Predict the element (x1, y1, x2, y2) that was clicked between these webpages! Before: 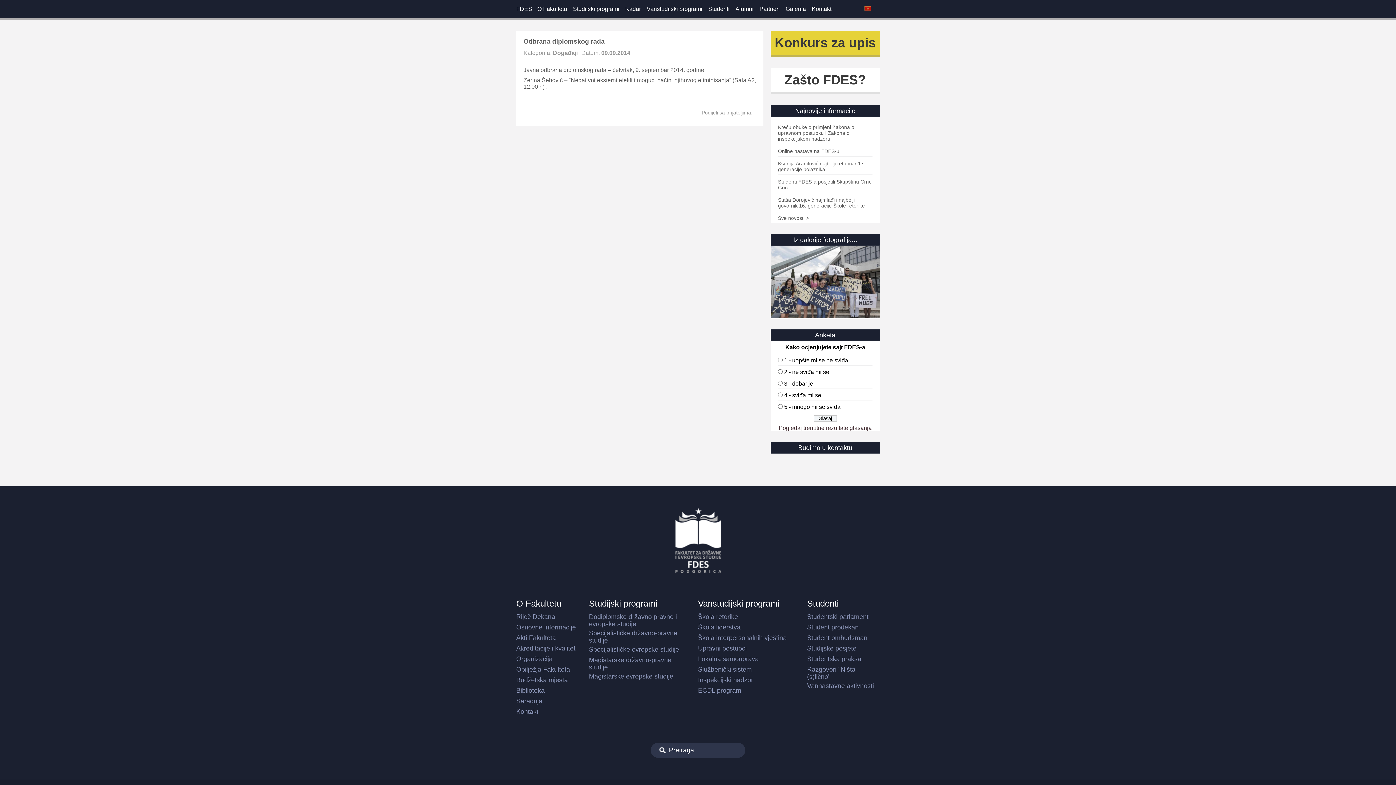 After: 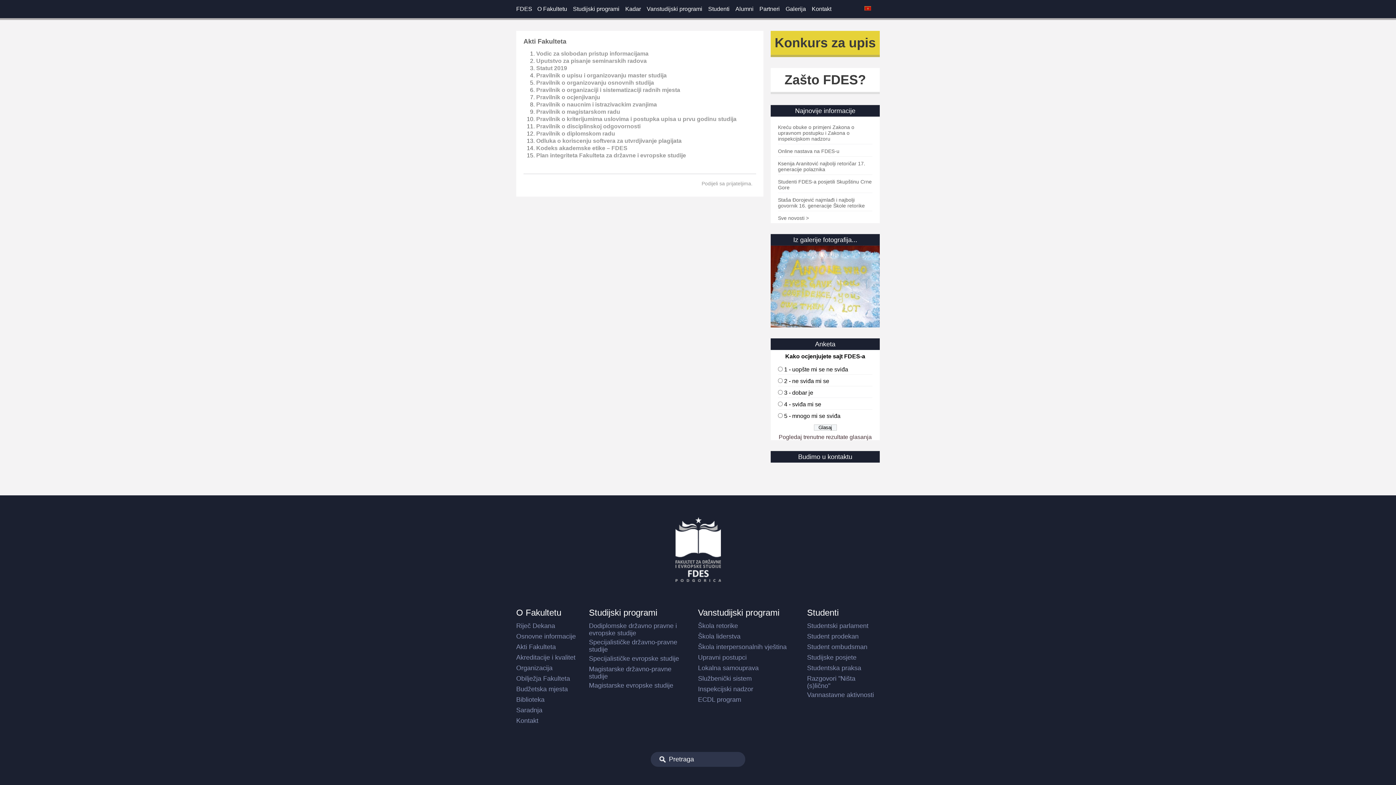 Action: bbox: (516, 634, 556, 641) label: Akti Fakulteta